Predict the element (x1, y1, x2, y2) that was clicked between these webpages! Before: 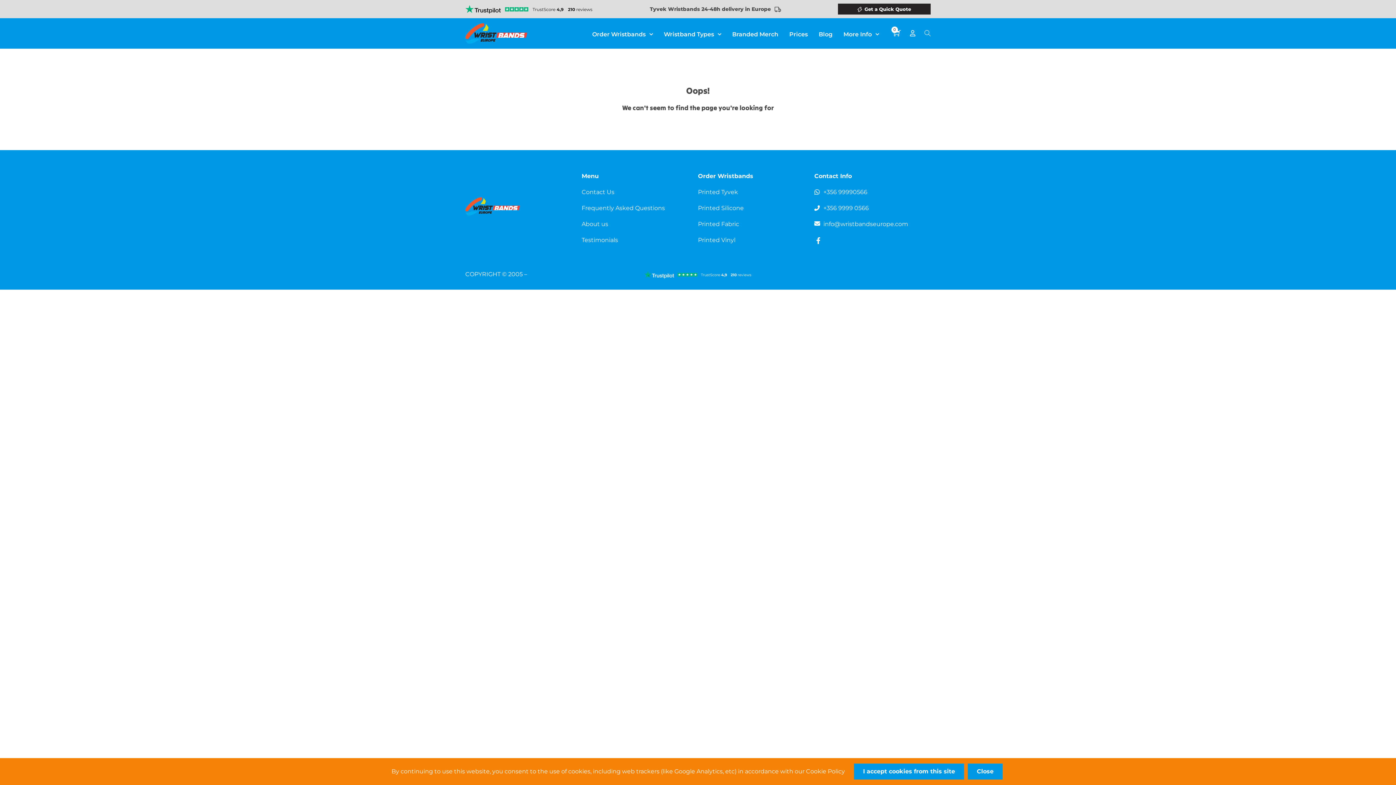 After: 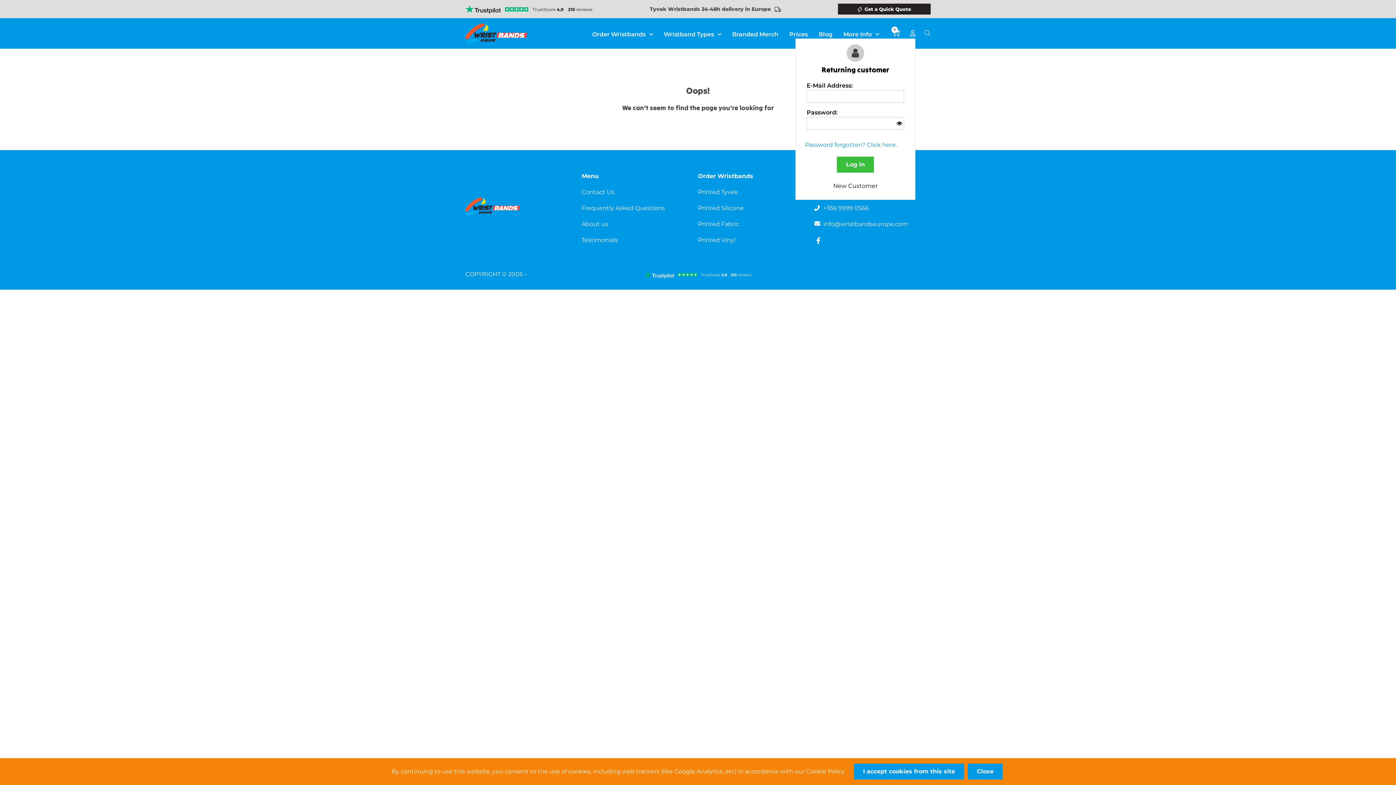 Action: bbox: (910, 30, 915, 37)